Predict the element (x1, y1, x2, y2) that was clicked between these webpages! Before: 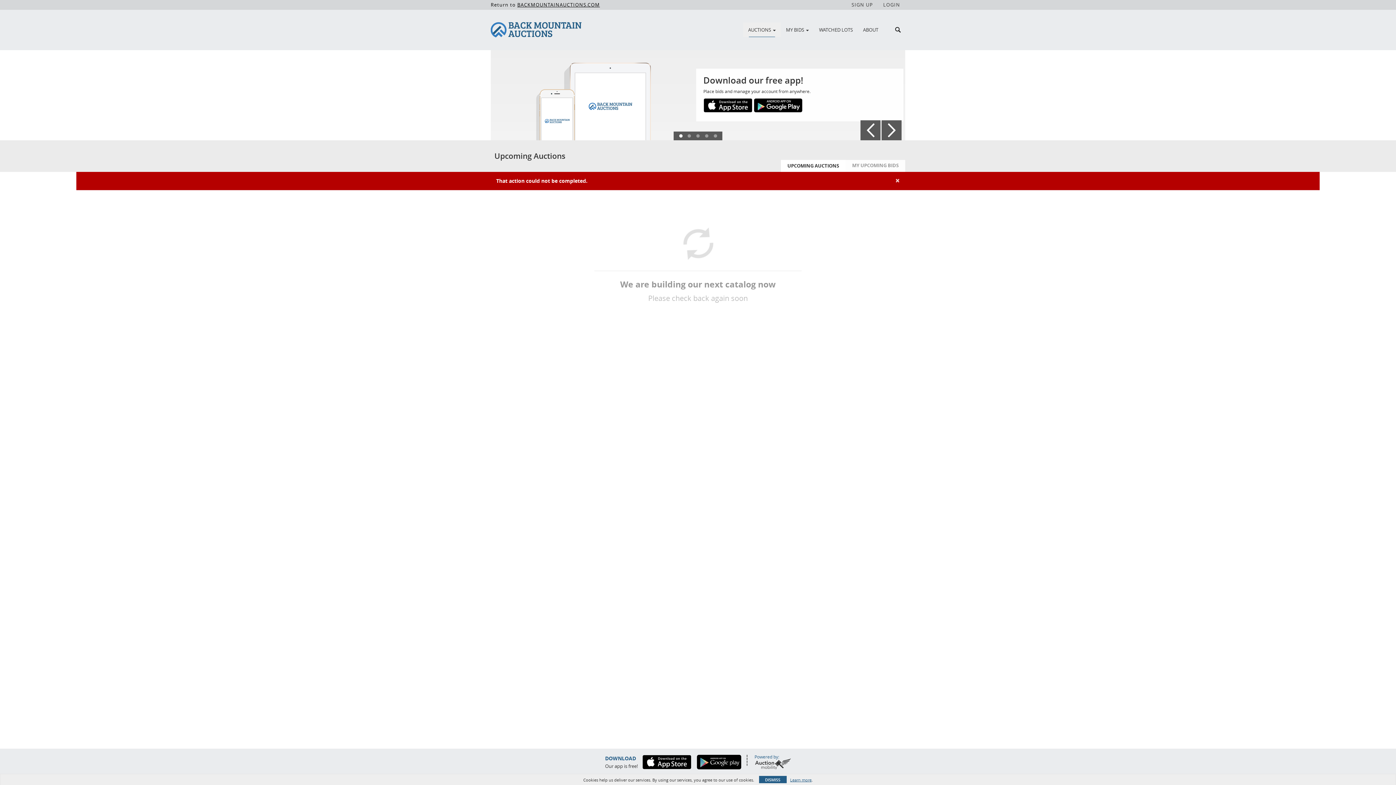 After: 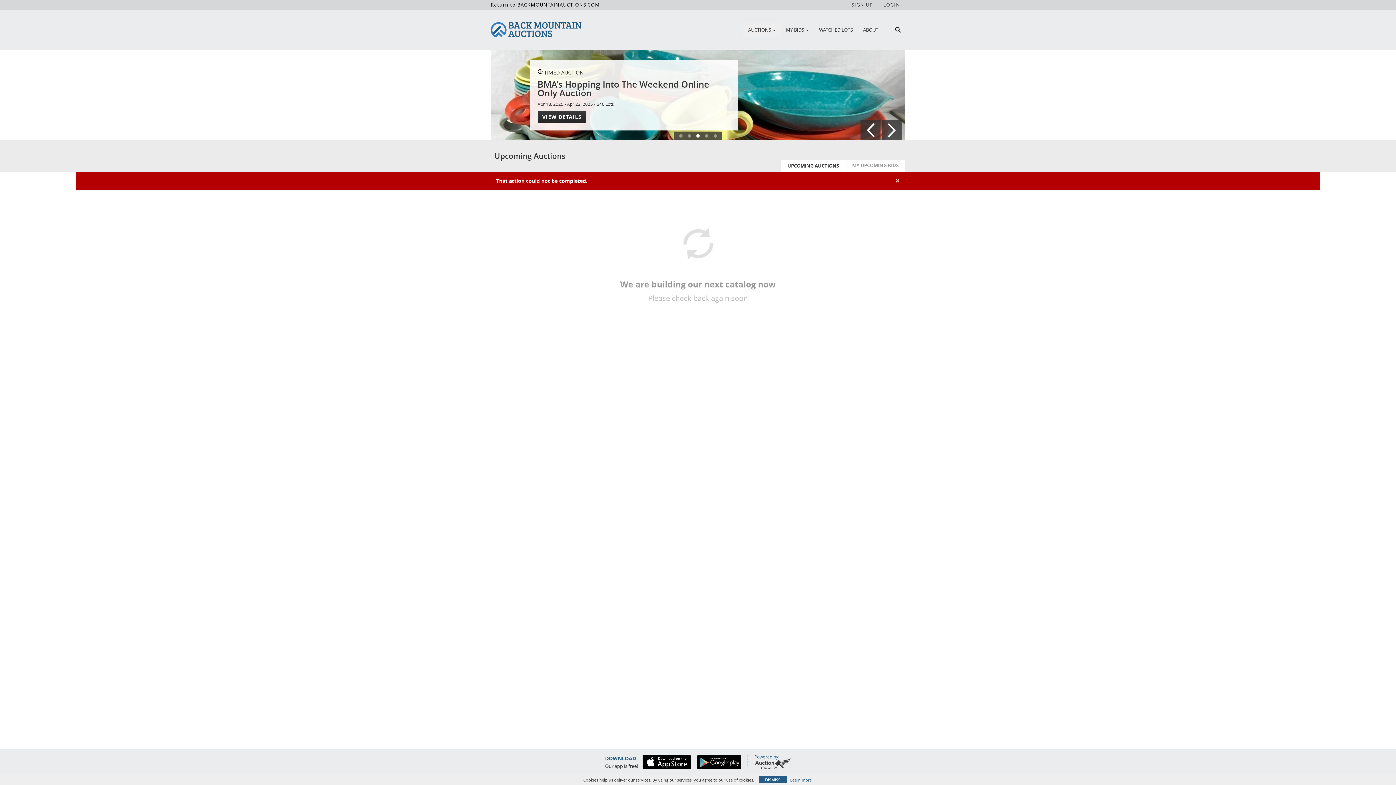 Action: label: BACKMOUNTAINAUCTIONS.COM bbox: (517, 1, 600, 8)